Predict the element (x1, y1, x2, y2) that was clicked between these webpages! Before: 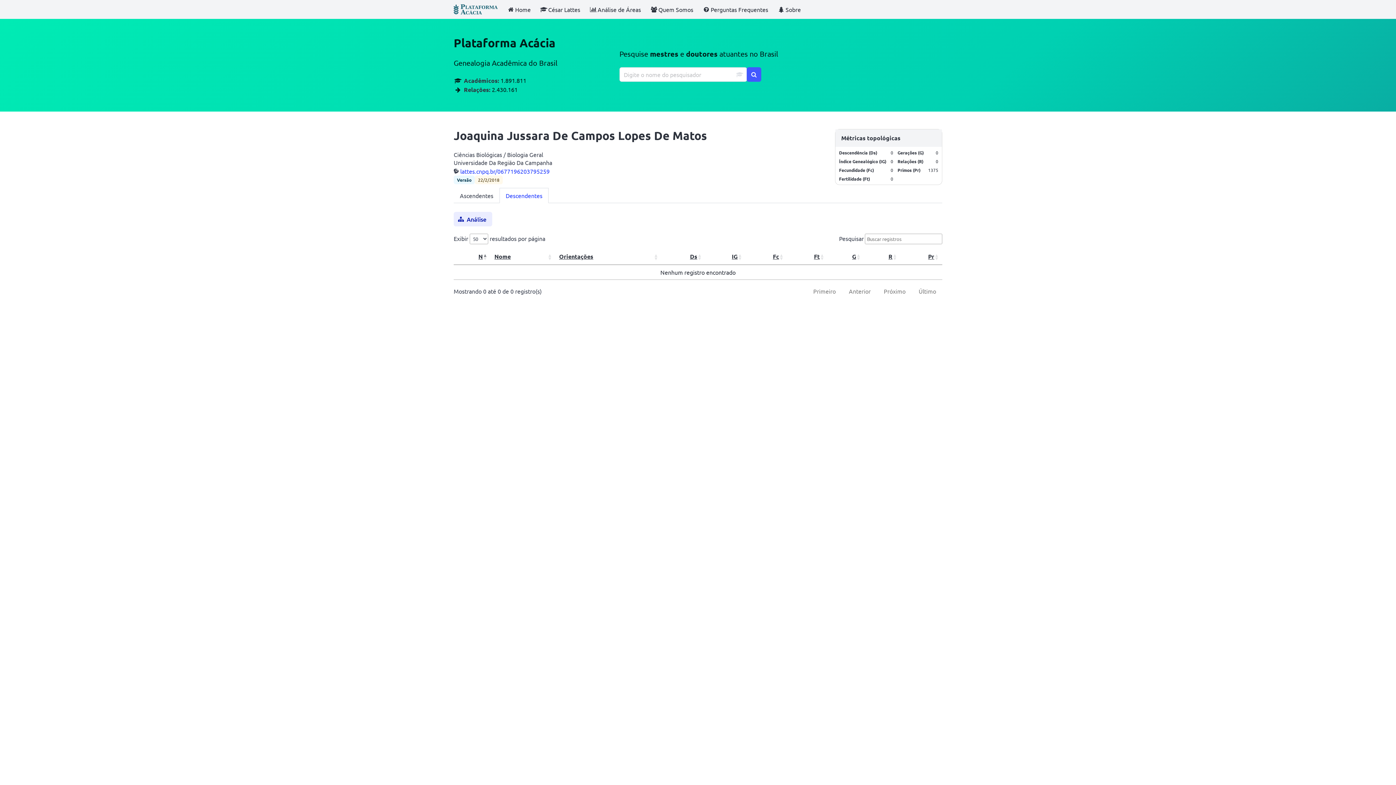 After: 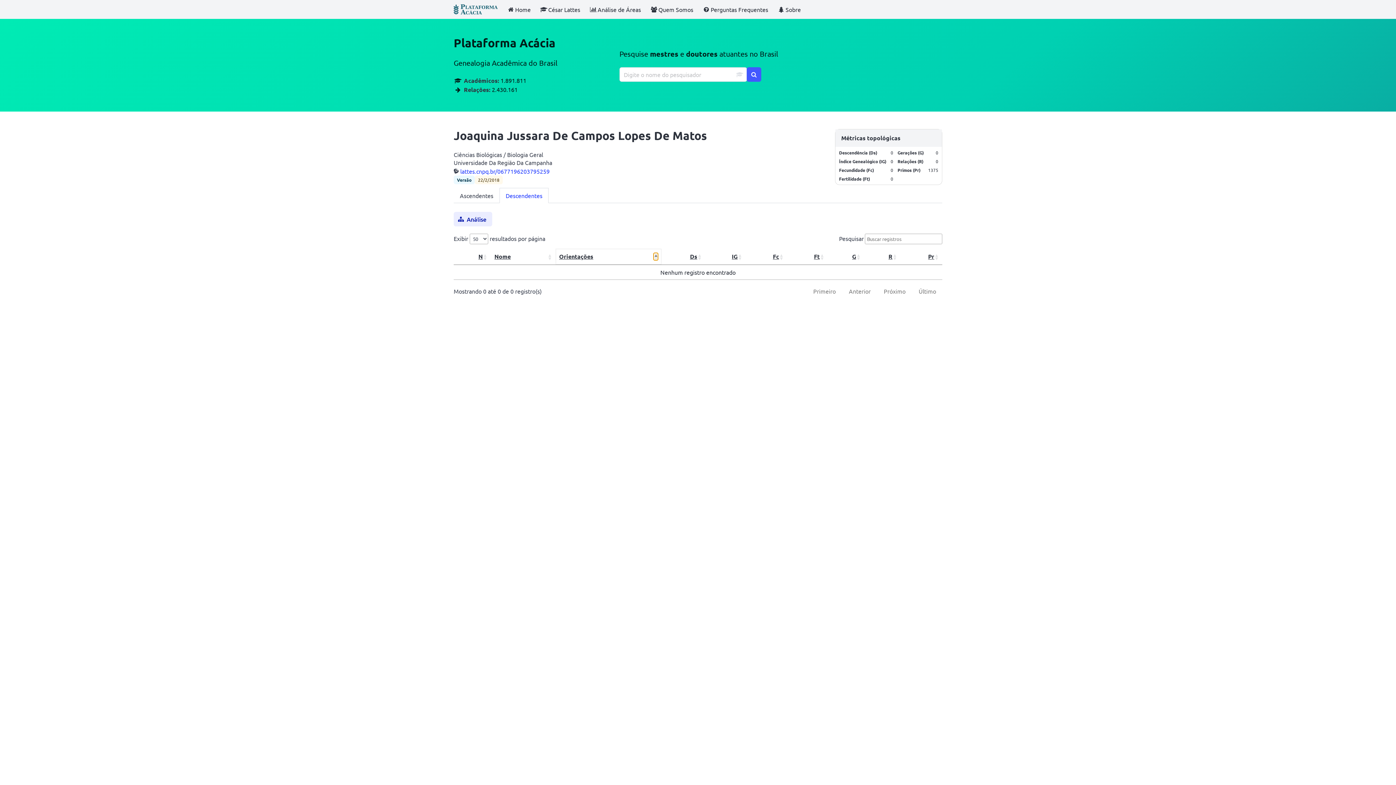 Action: bbox: (653, 253, 658, 260) label: Orientações: Activate to sort